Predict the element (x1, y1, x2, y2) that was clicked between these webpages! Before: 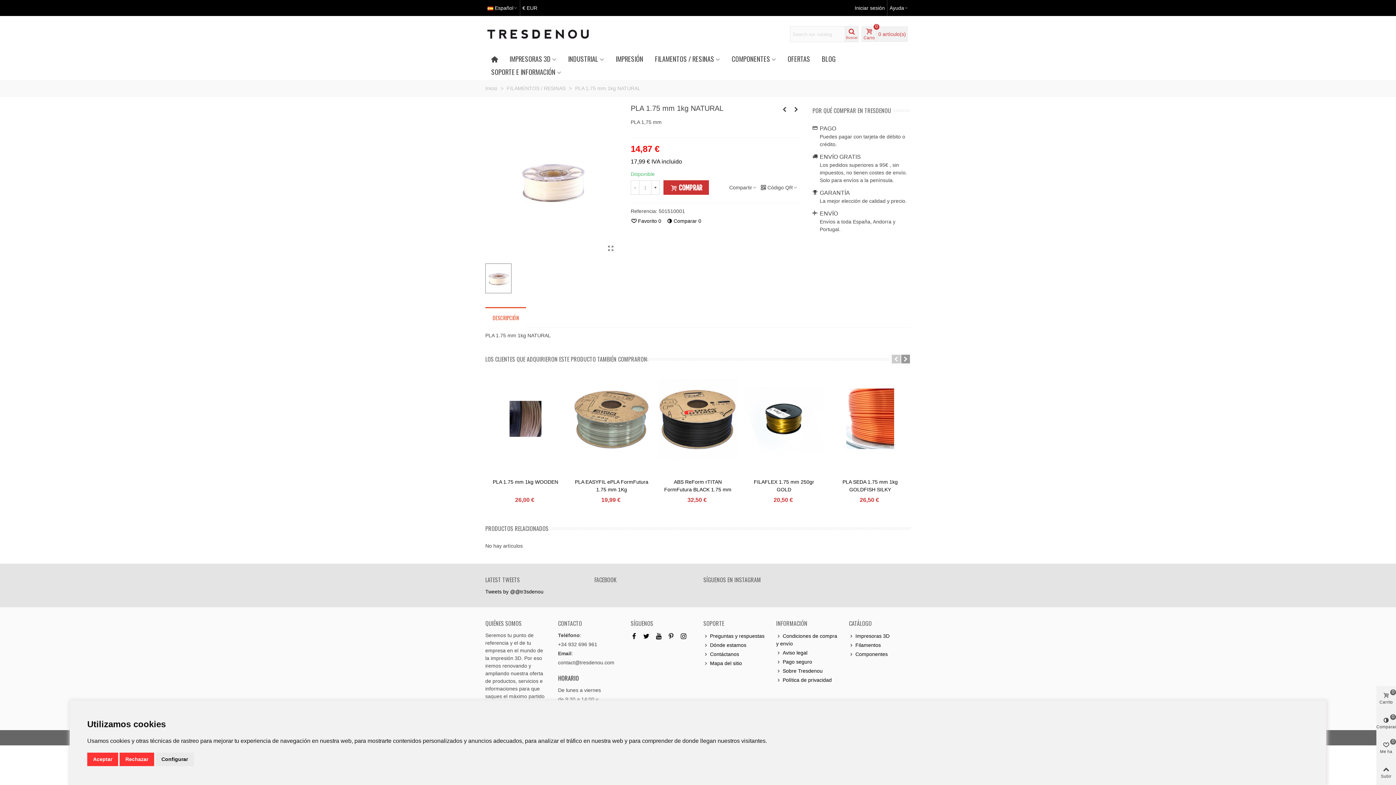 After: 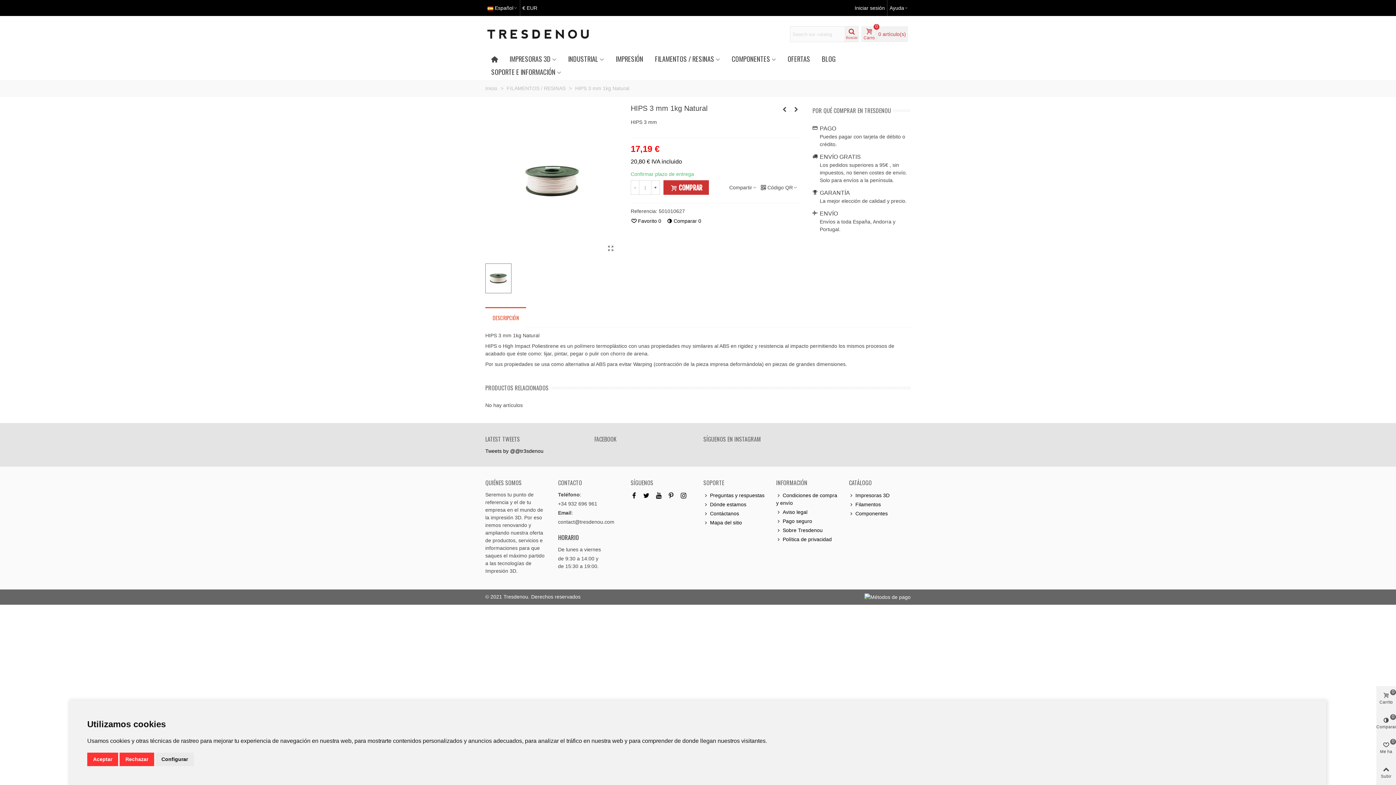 Action: bbox: (779, 104, 790, 114)